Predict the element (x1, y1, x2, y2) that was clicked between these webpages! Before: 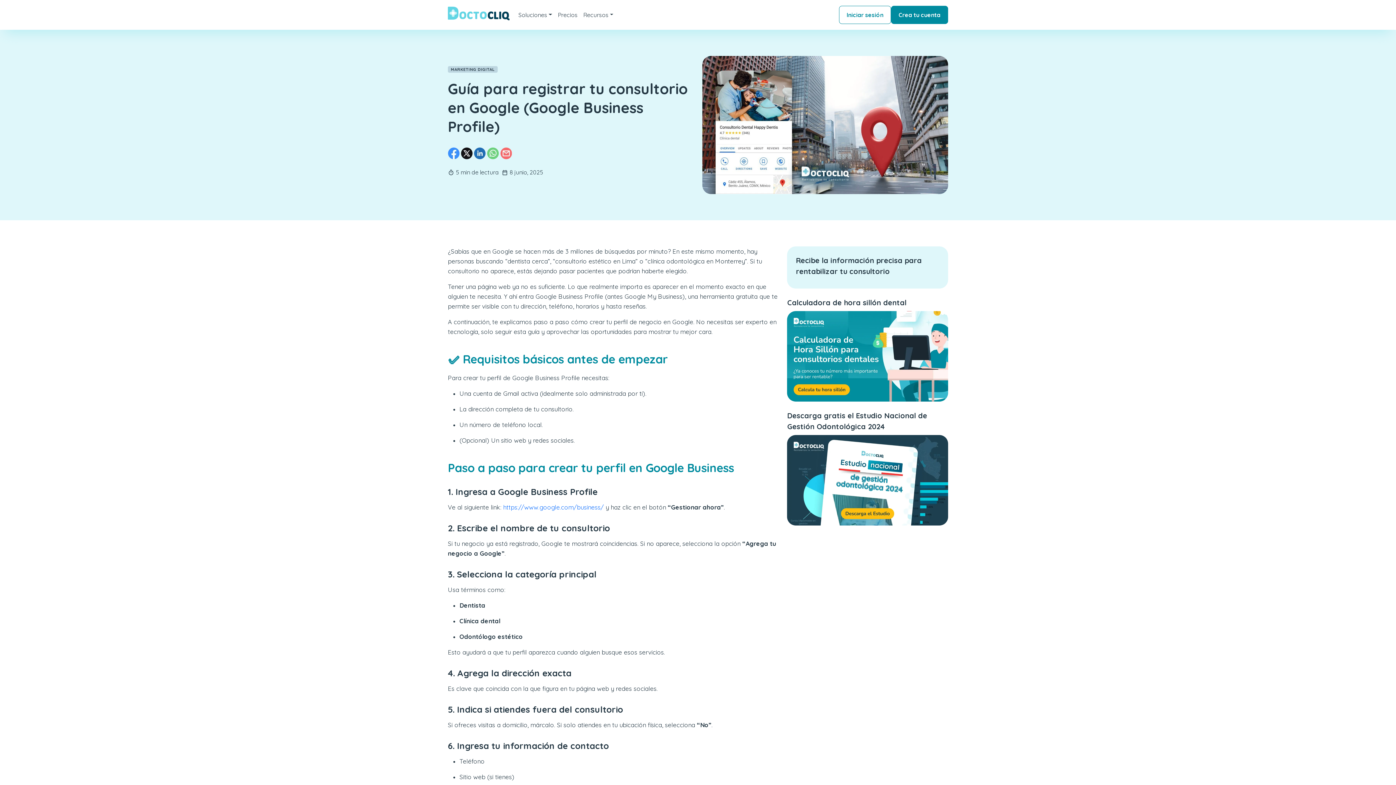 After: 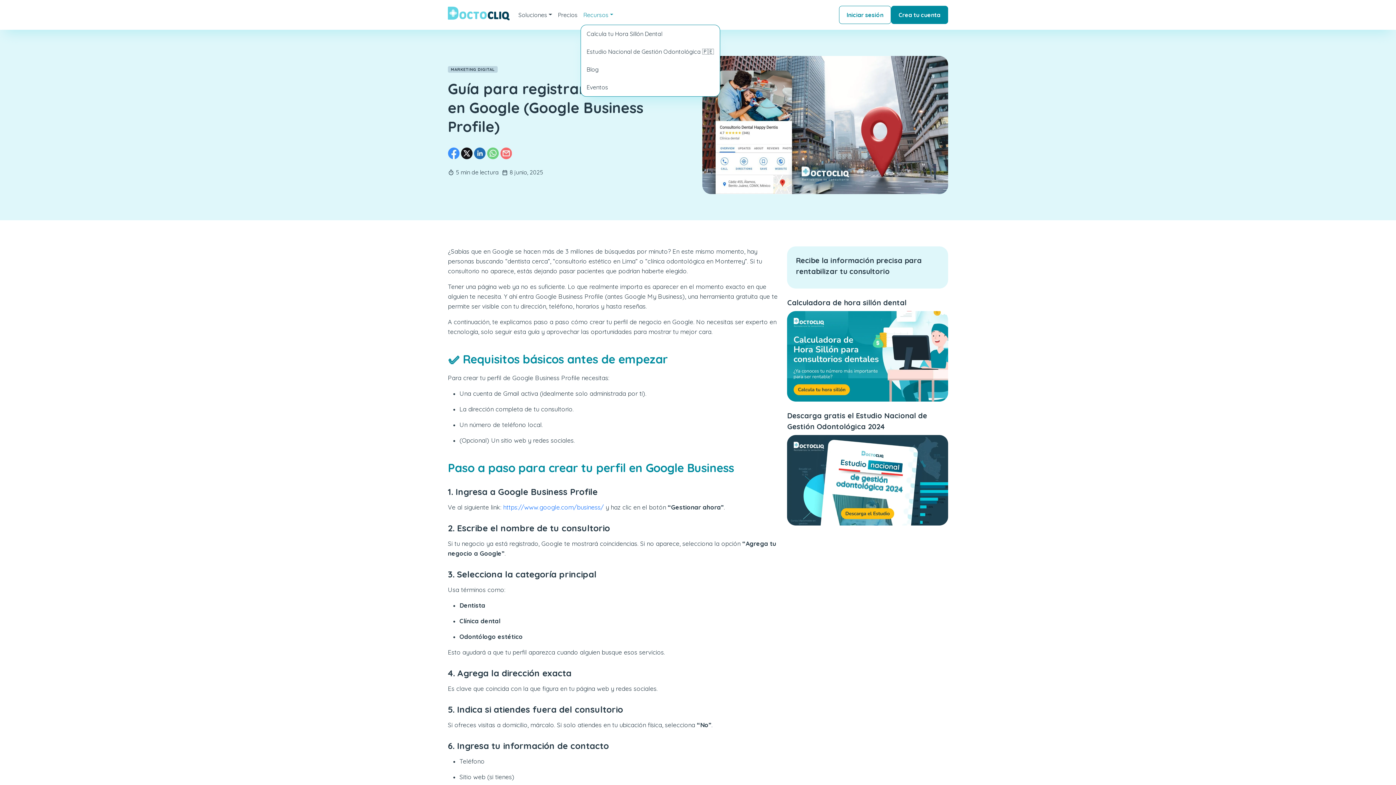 Action: bbox: (580, 7, 616, 22) label: Recursos